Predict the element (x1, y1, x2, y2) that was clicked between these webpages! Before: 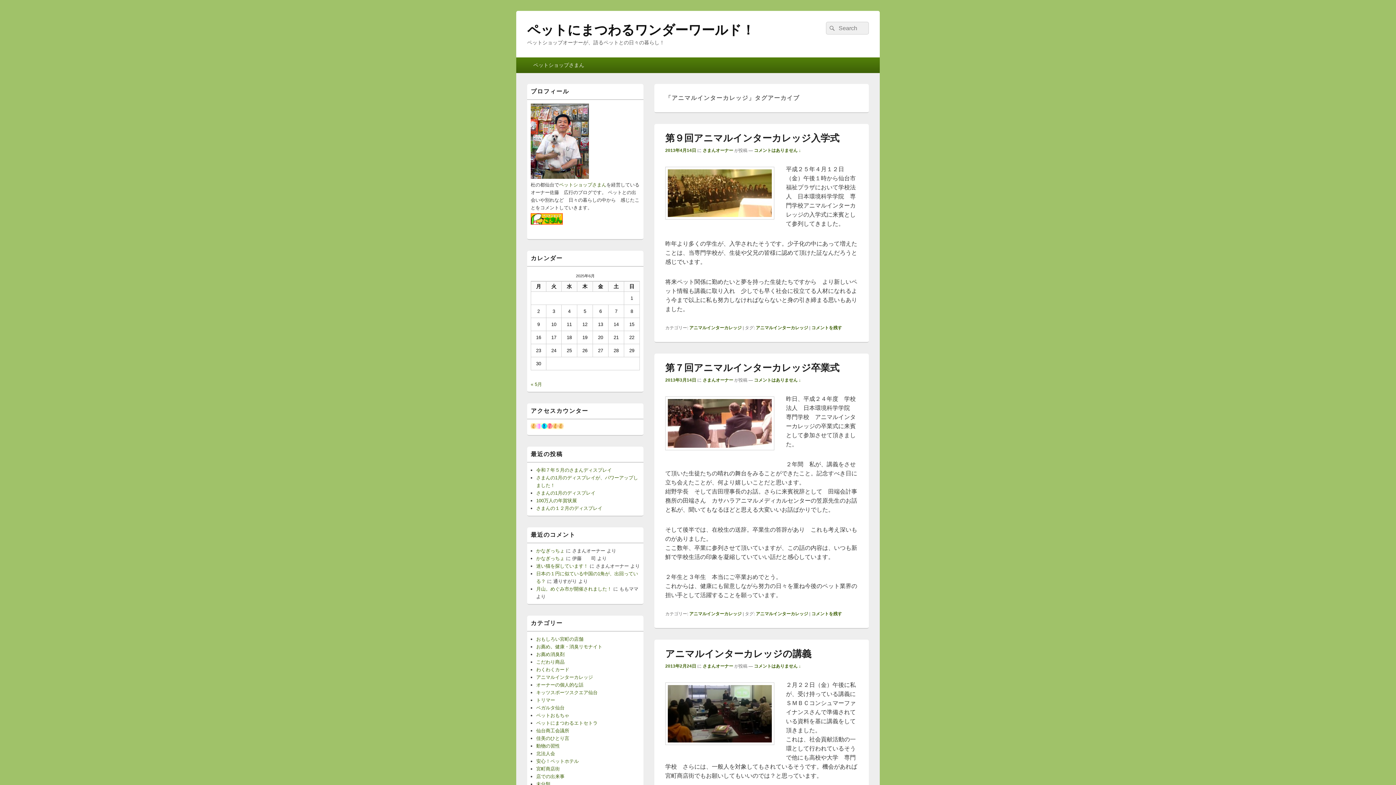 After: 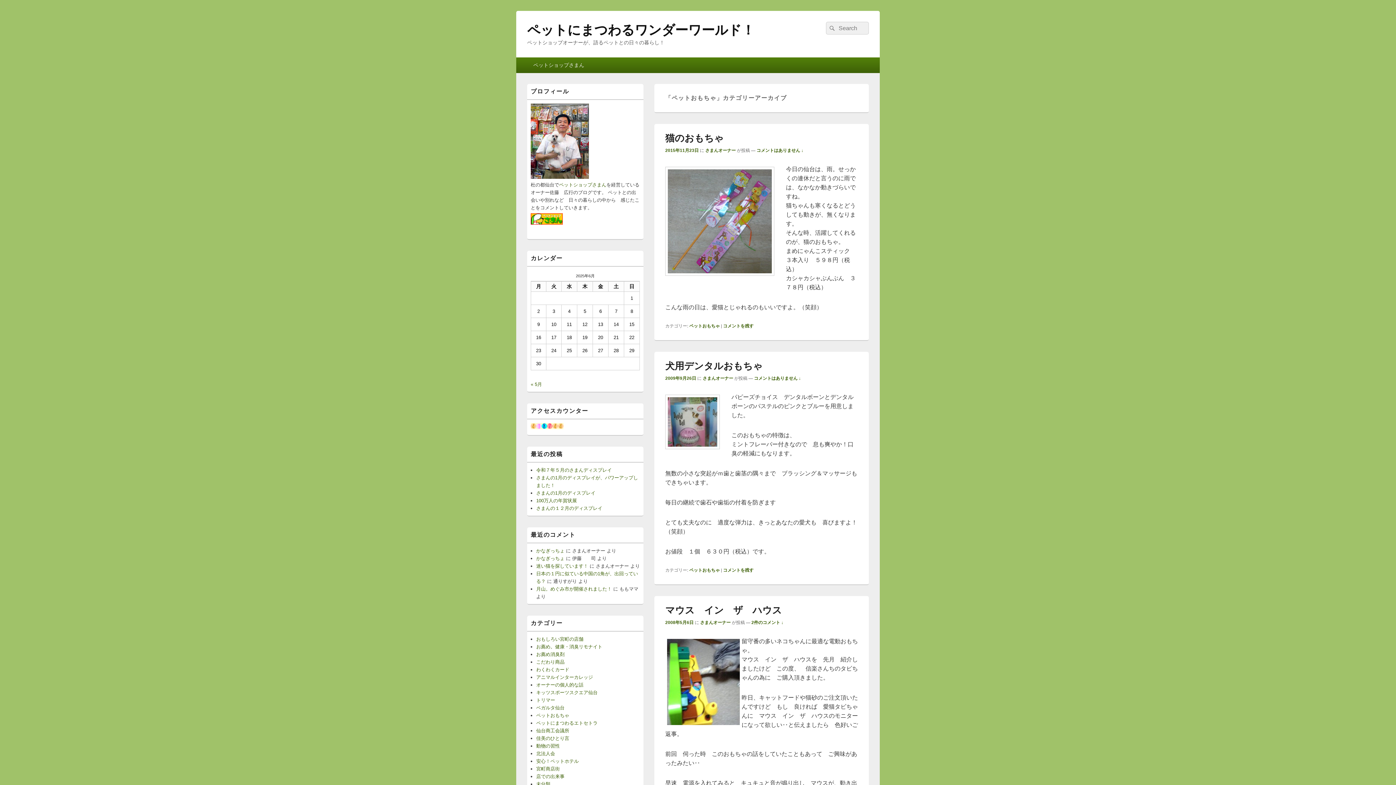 Action: bbox: (536, 713, 569, 718) label: ペットおもちゃ